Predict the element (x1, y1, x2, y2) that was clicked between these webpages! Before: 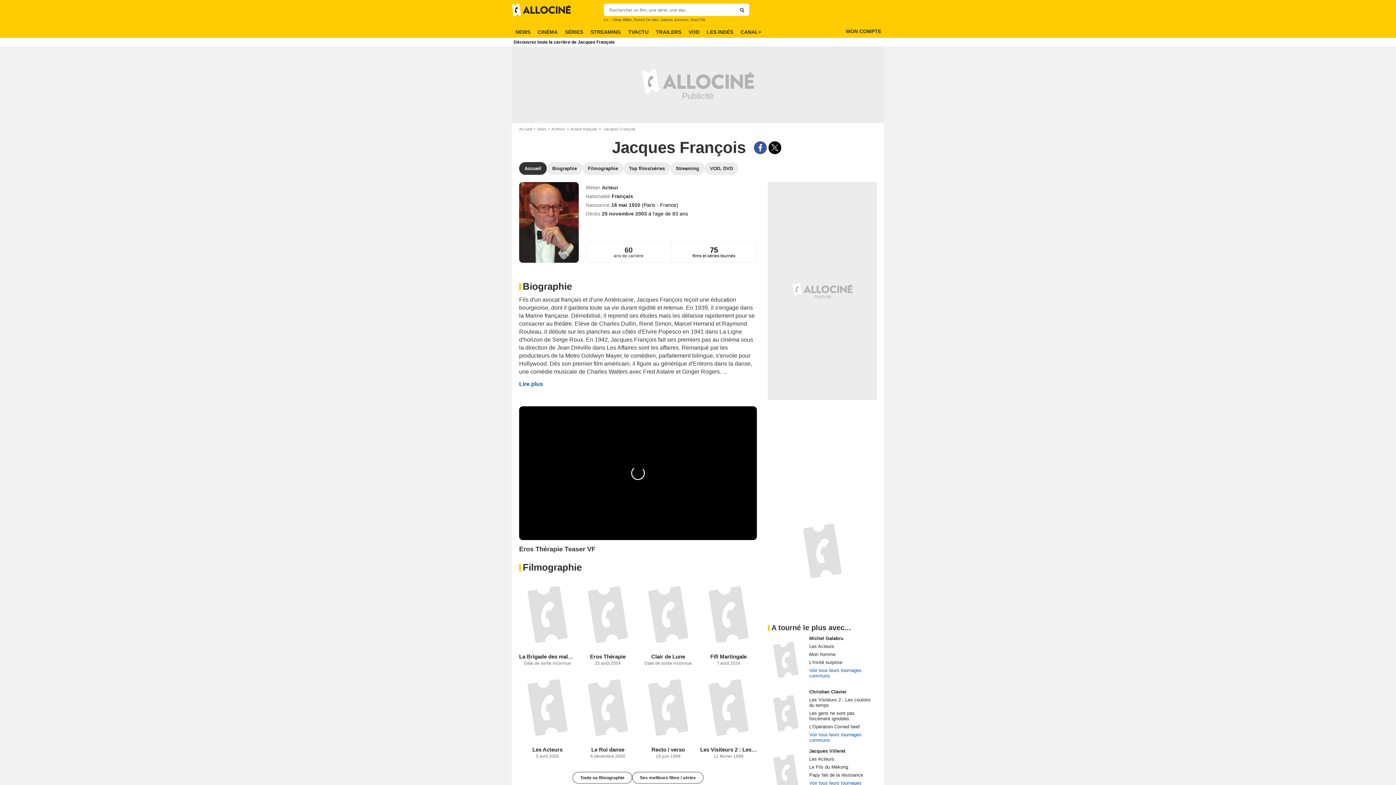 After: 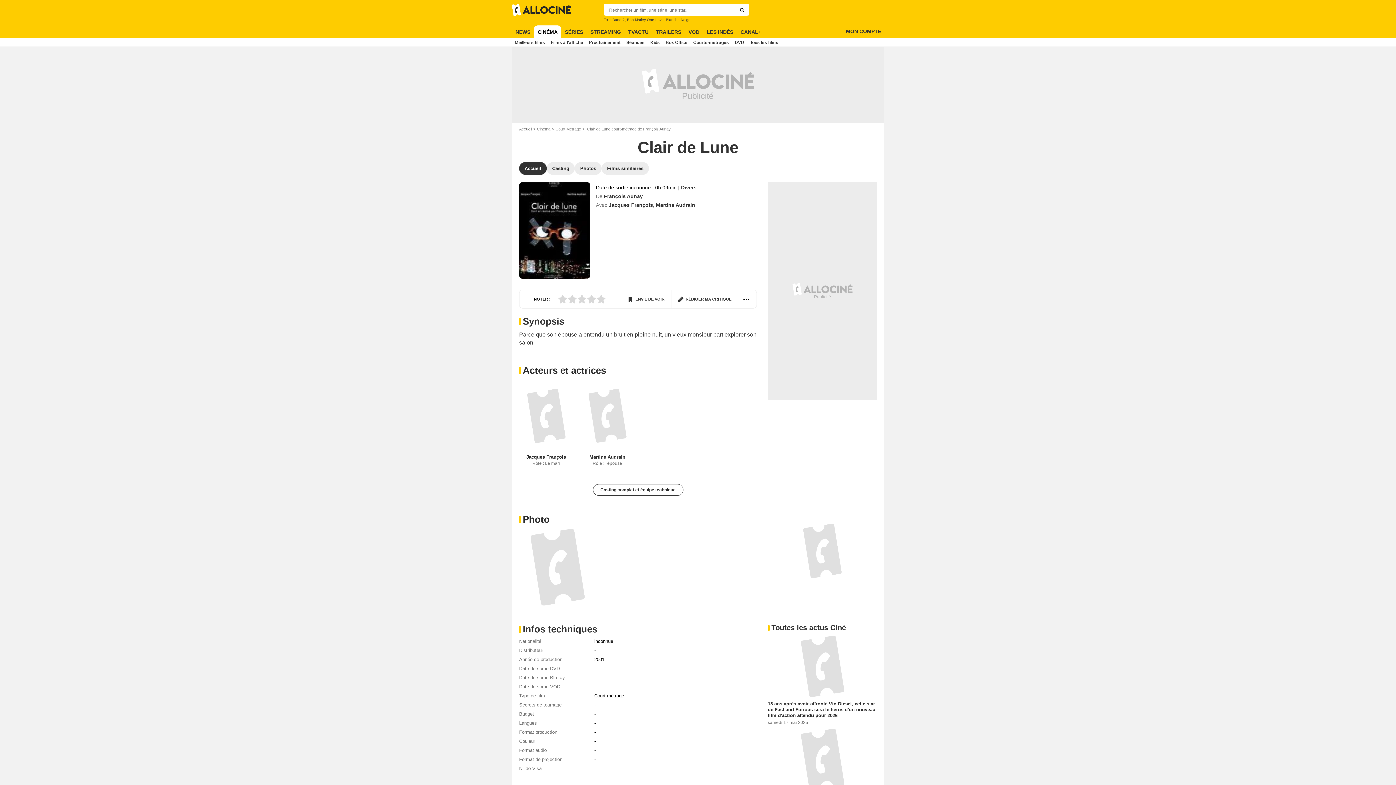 Action: label: Clair de Lune bbox: (640, 653, 696, 659)